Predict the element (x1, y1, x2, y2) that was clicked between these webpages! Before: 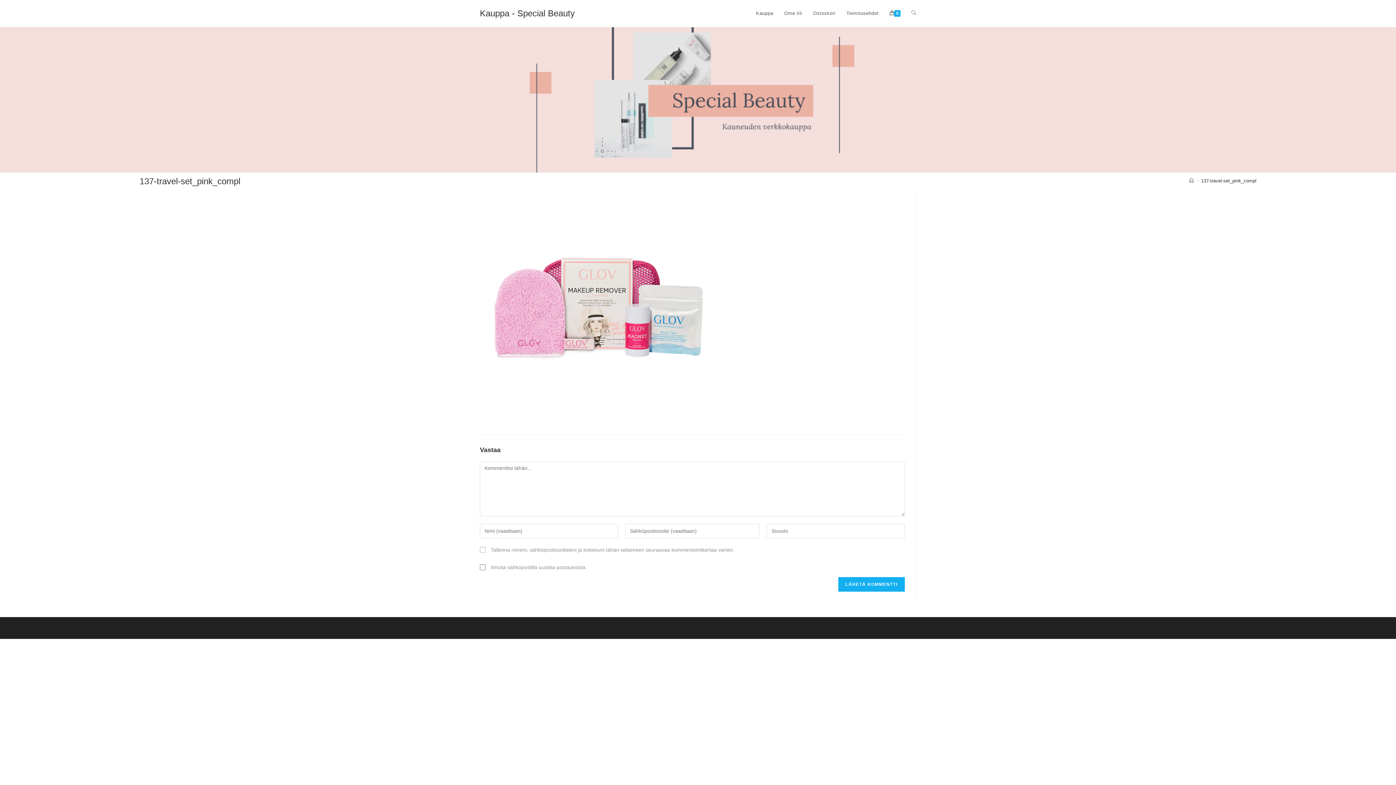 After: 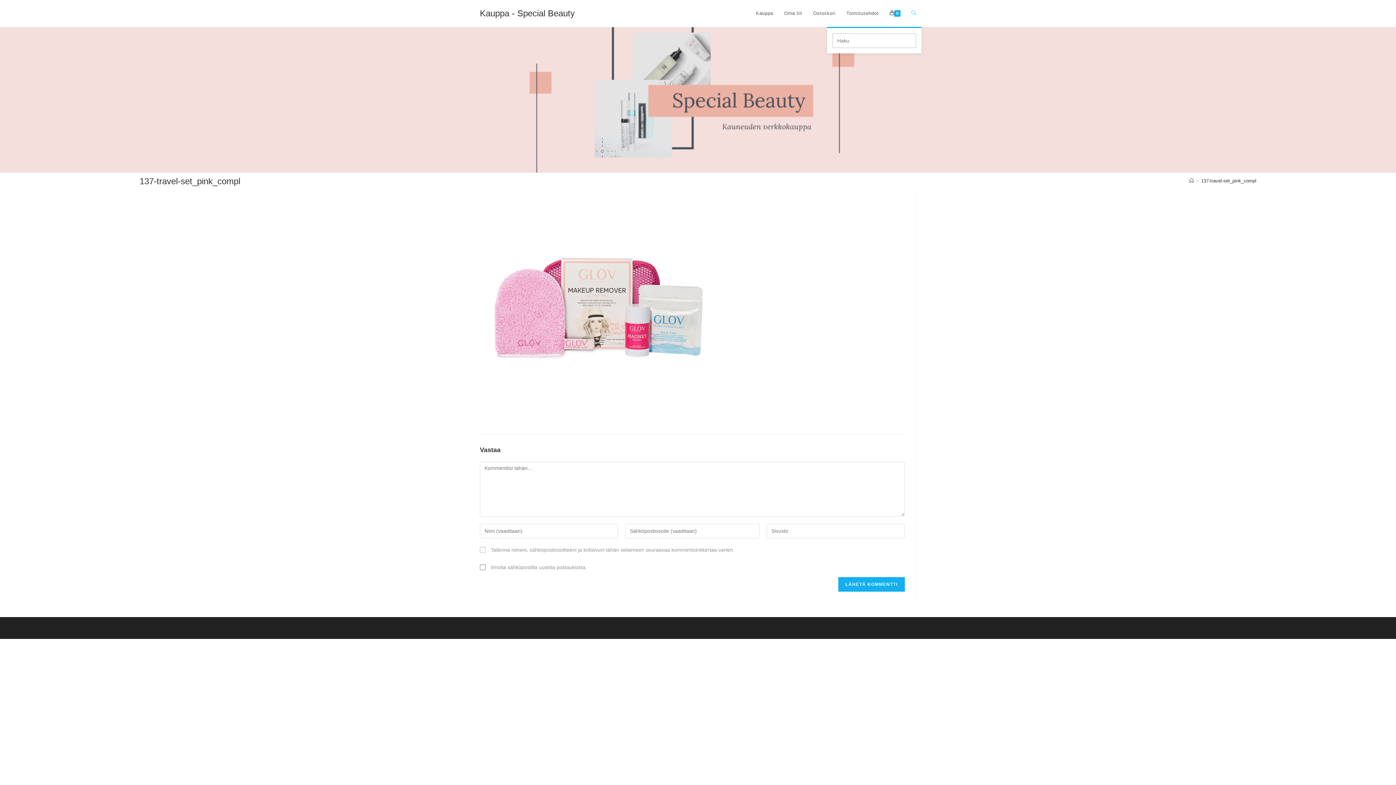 Action: label: Search website bbox: (906, 0, 921, 26)